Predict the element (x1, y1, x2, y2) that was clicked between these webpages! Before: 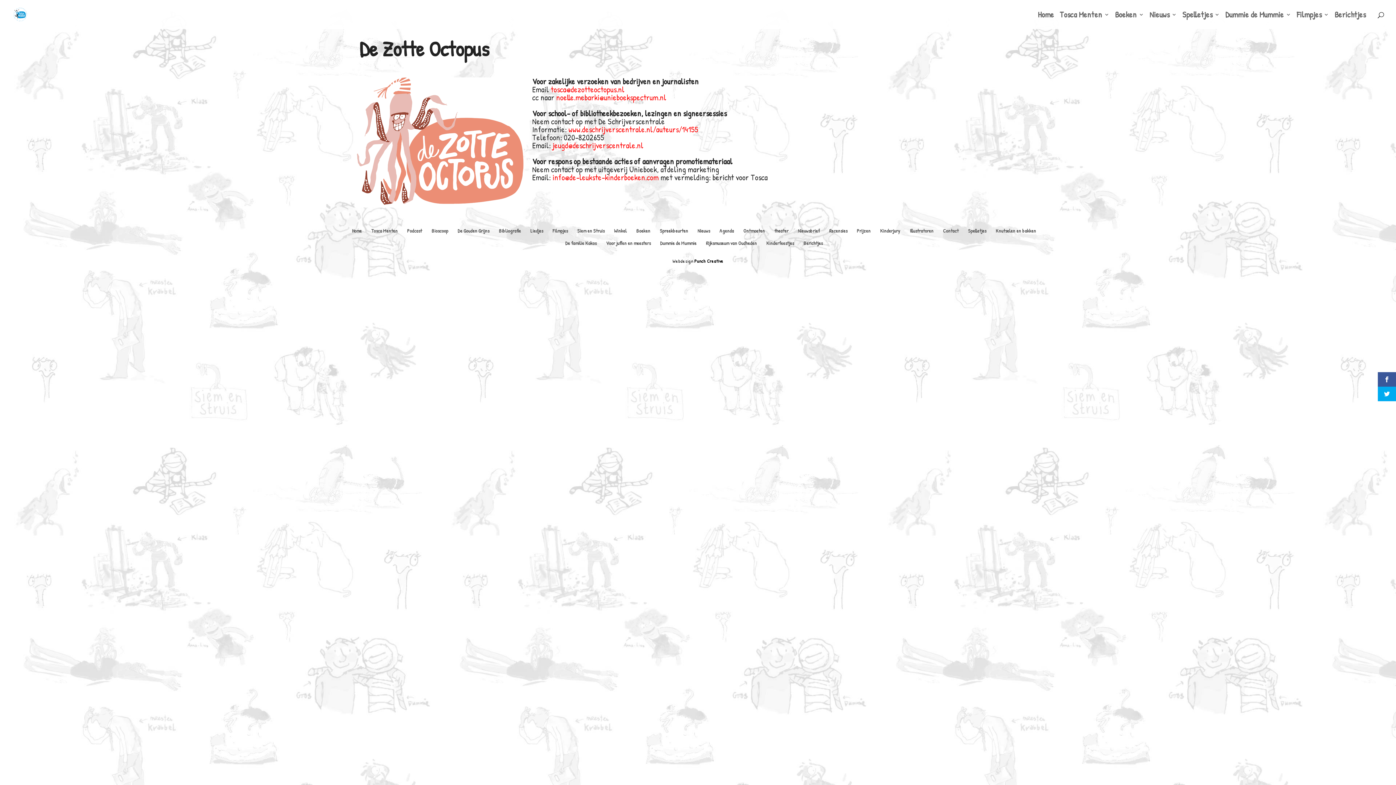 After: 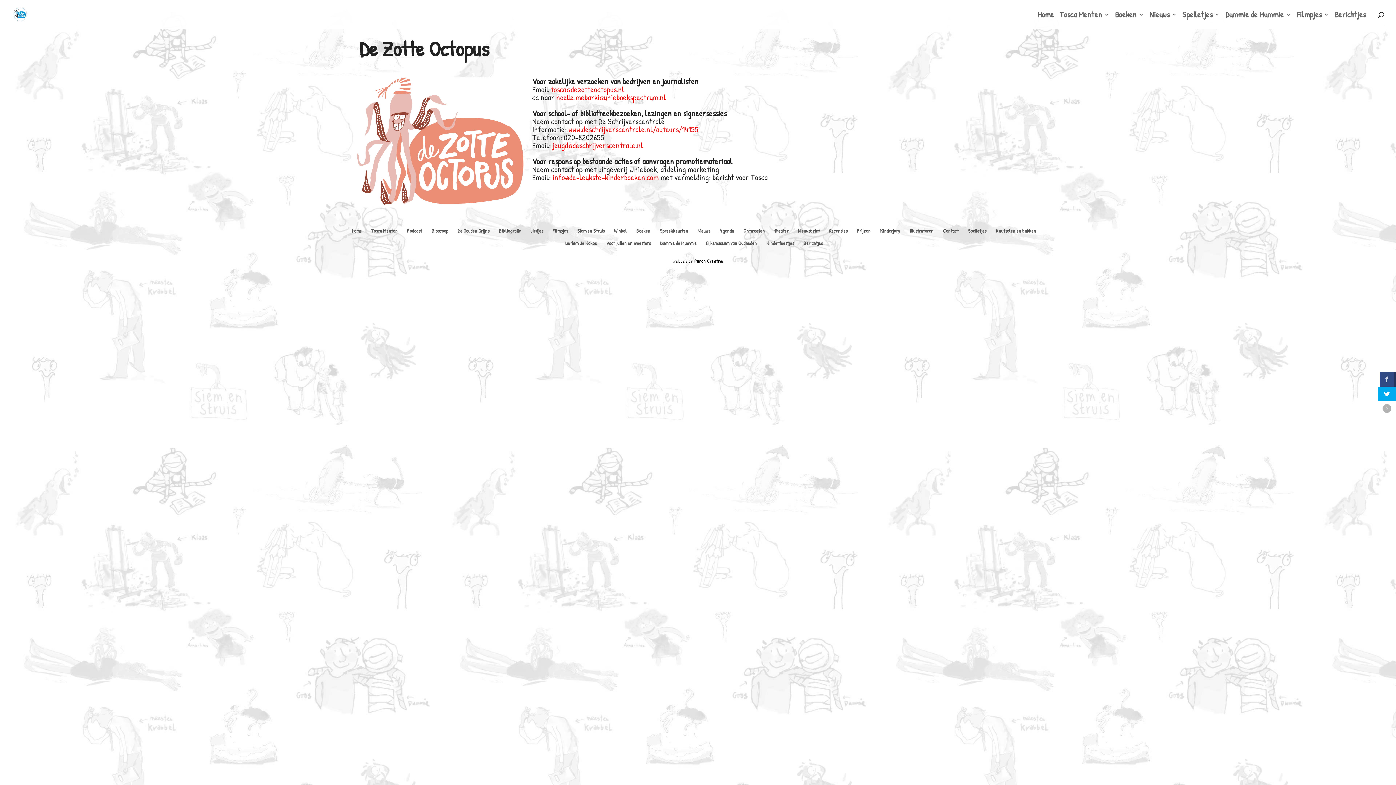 Action: bbox: (1378, 372, 1396, 386)